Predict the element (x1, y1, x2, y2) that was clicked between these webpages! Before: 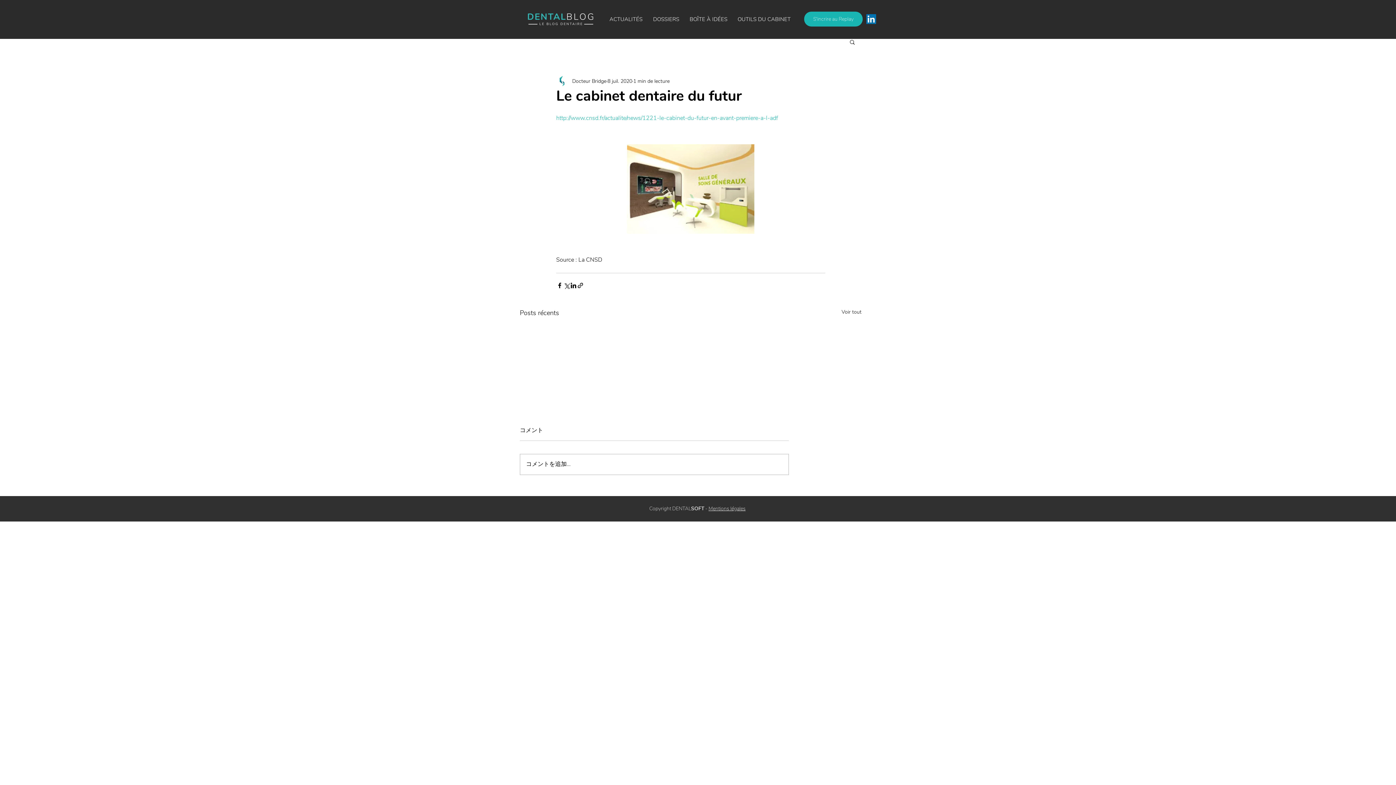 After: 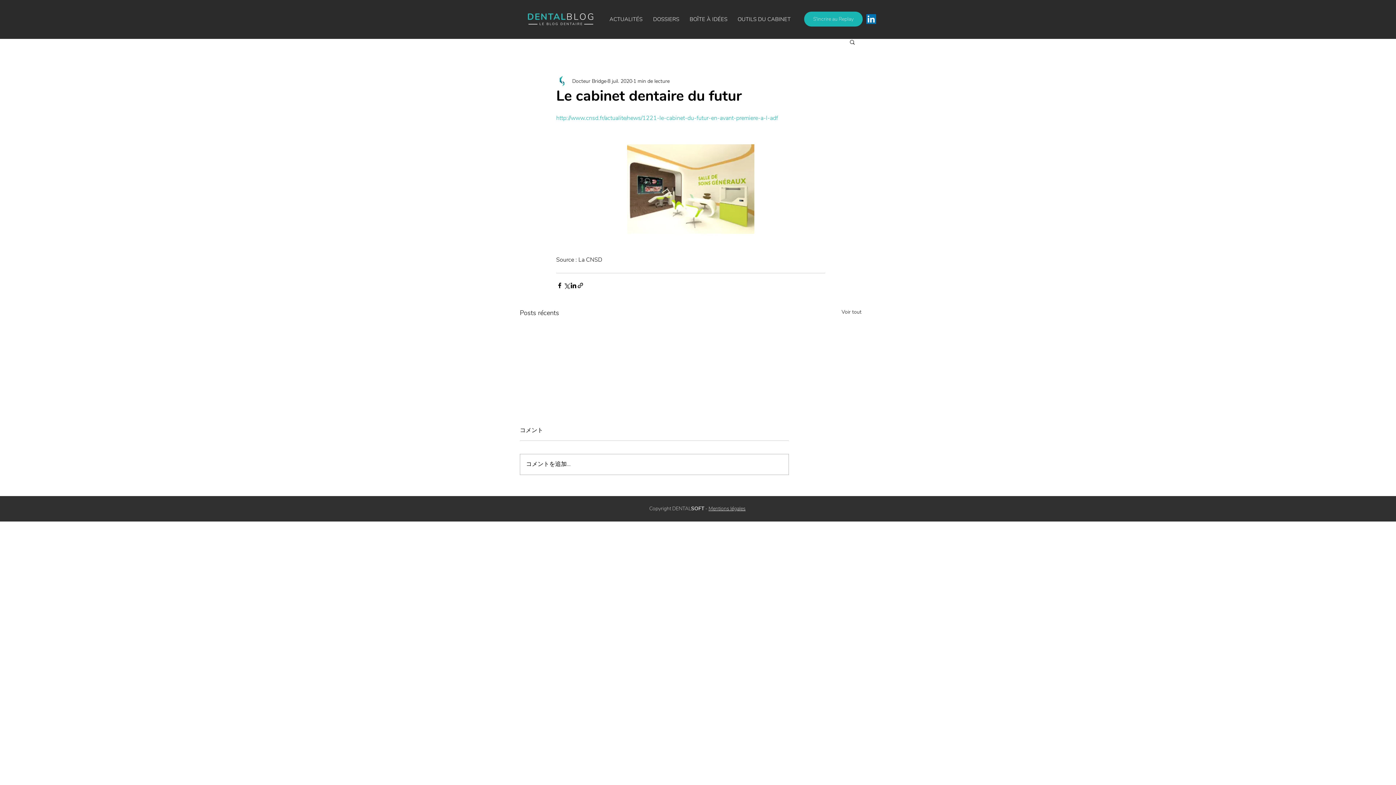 Action: bbox: (866, 14, 876, 24) label: LinkedIn